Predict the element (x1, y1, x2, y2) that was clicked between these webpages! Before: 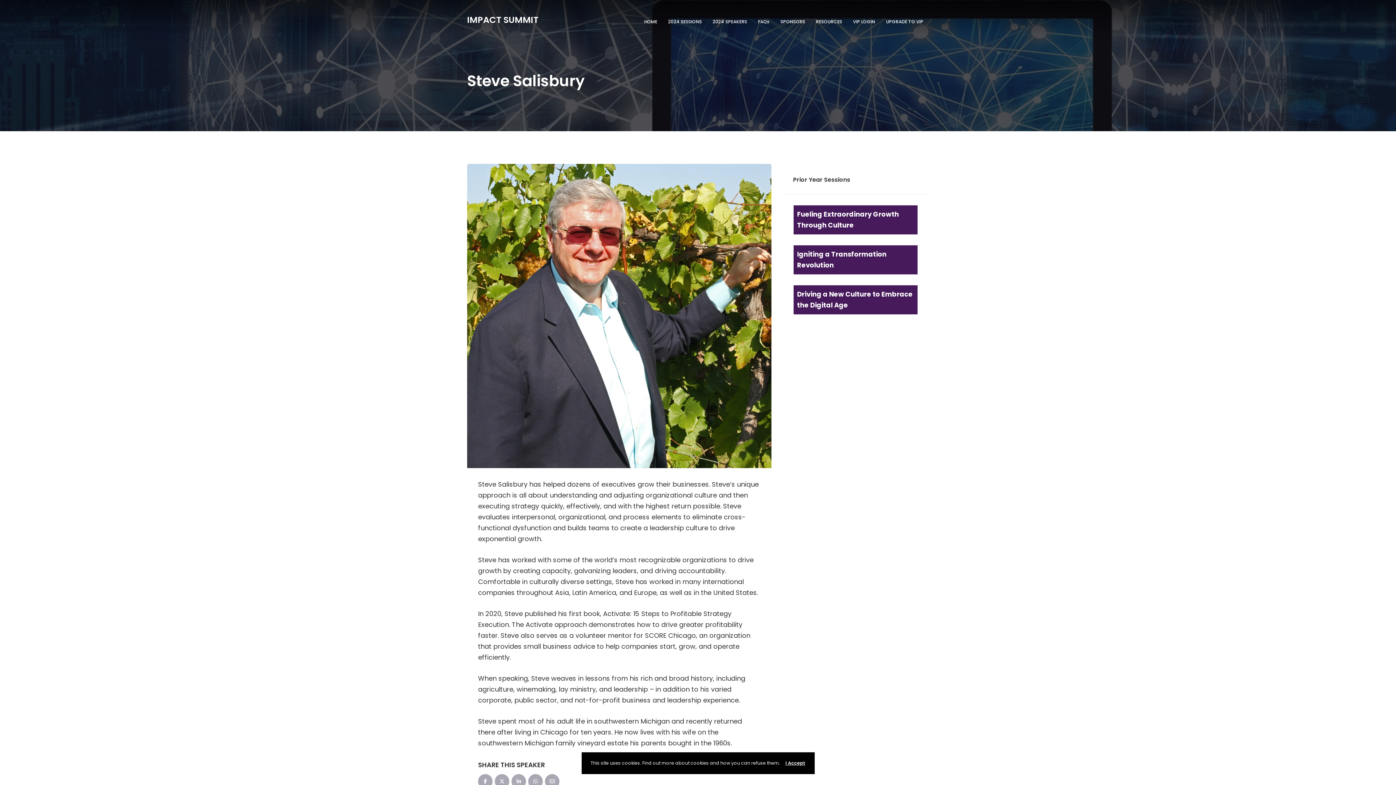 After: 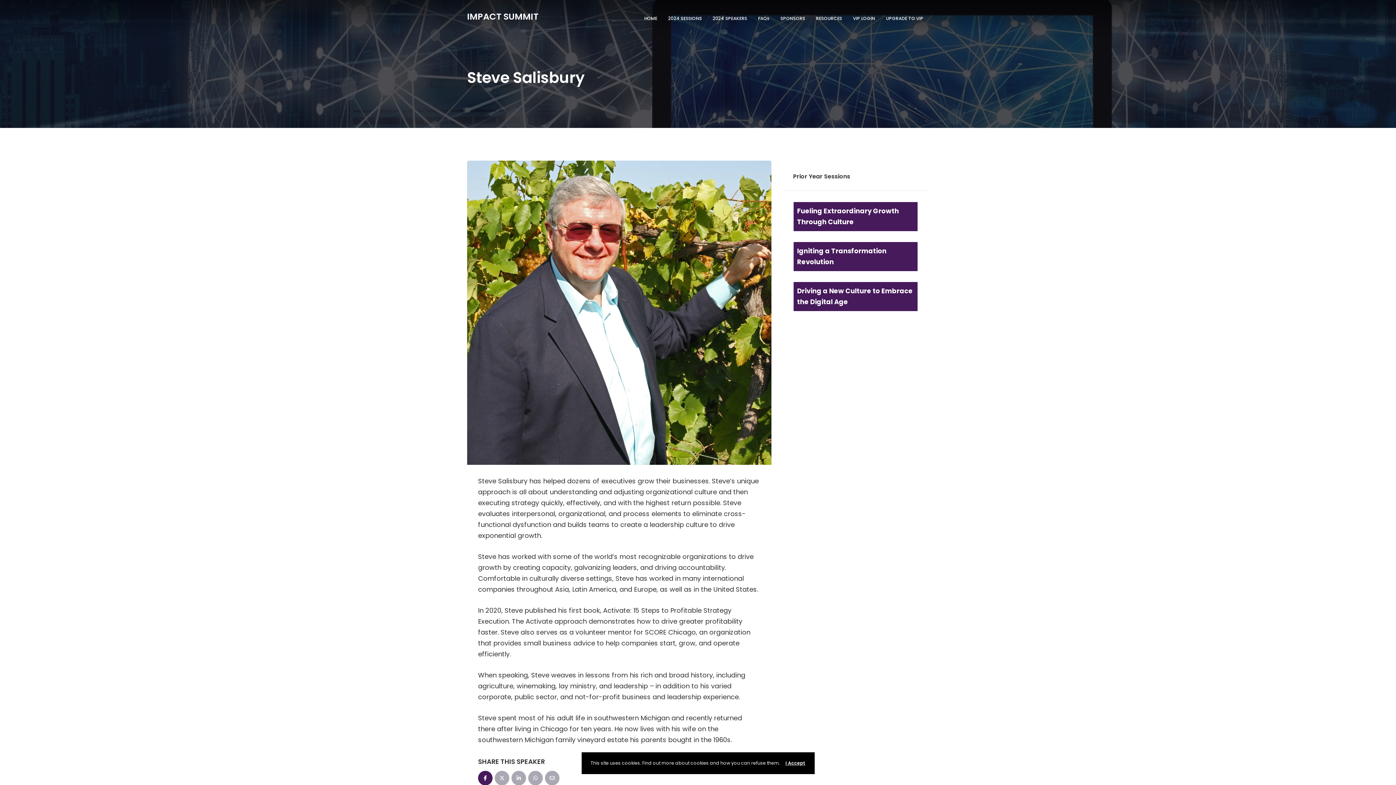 Action: bbox: (478, 774, 492, 788)